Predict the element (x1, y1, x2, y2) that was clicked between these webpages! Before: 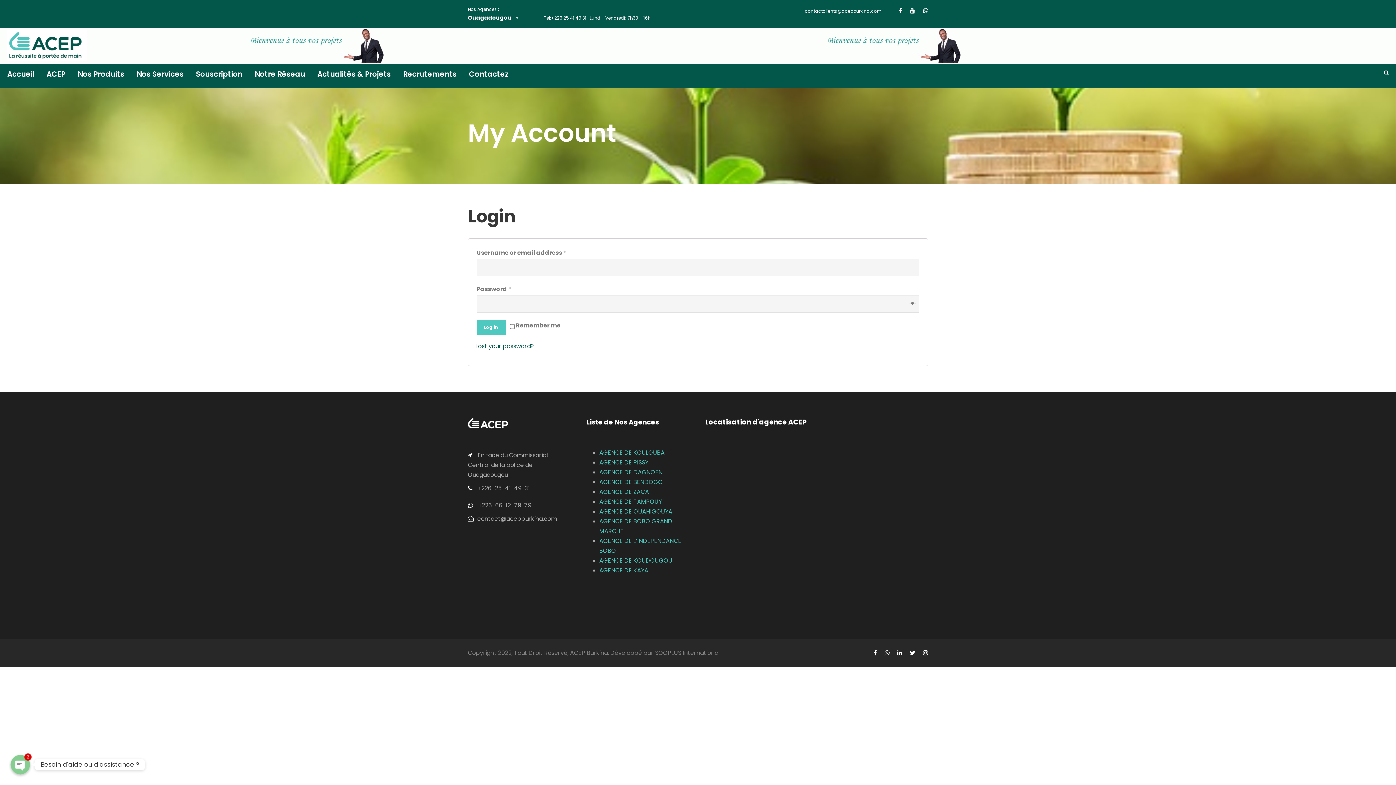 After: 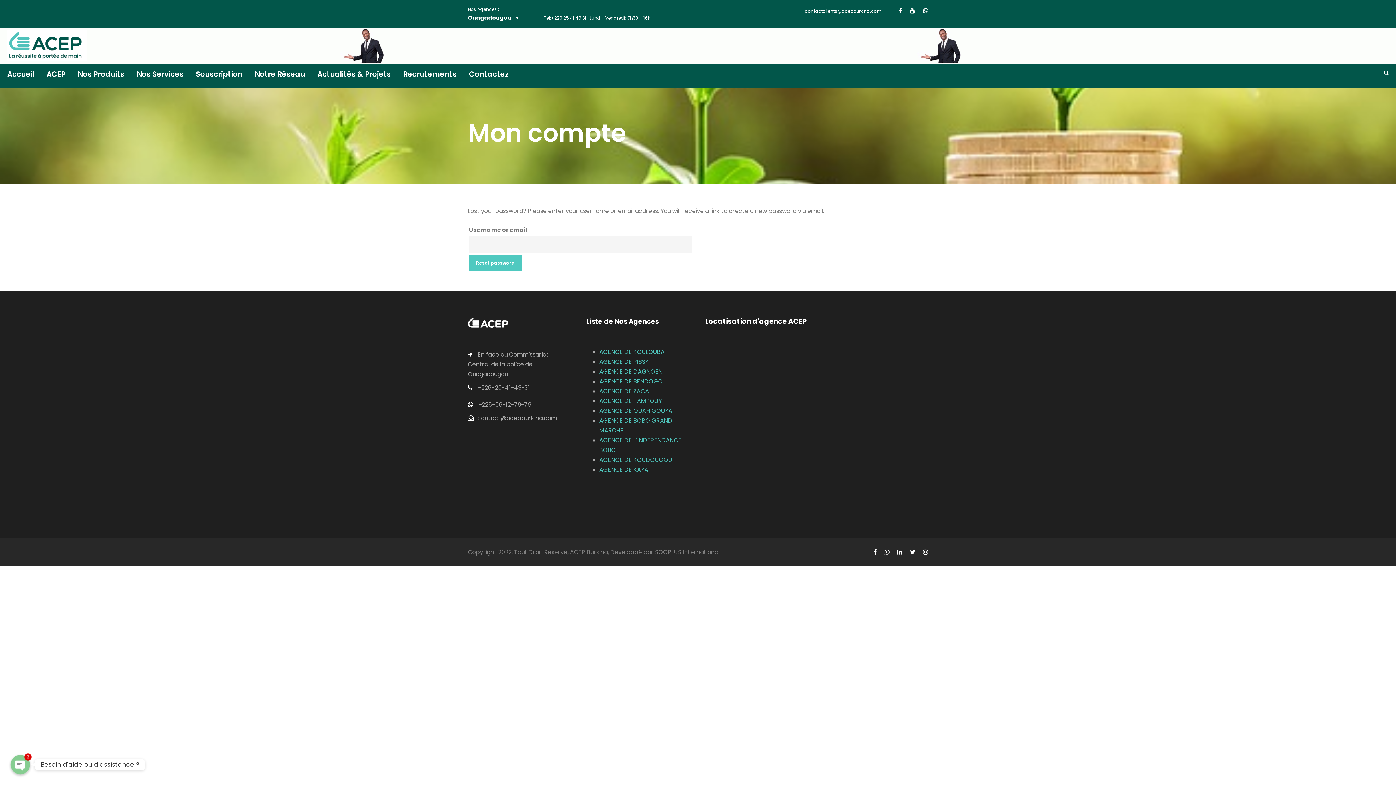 Action: bbox: (475, 342, 534, 350) label: Lost your password?